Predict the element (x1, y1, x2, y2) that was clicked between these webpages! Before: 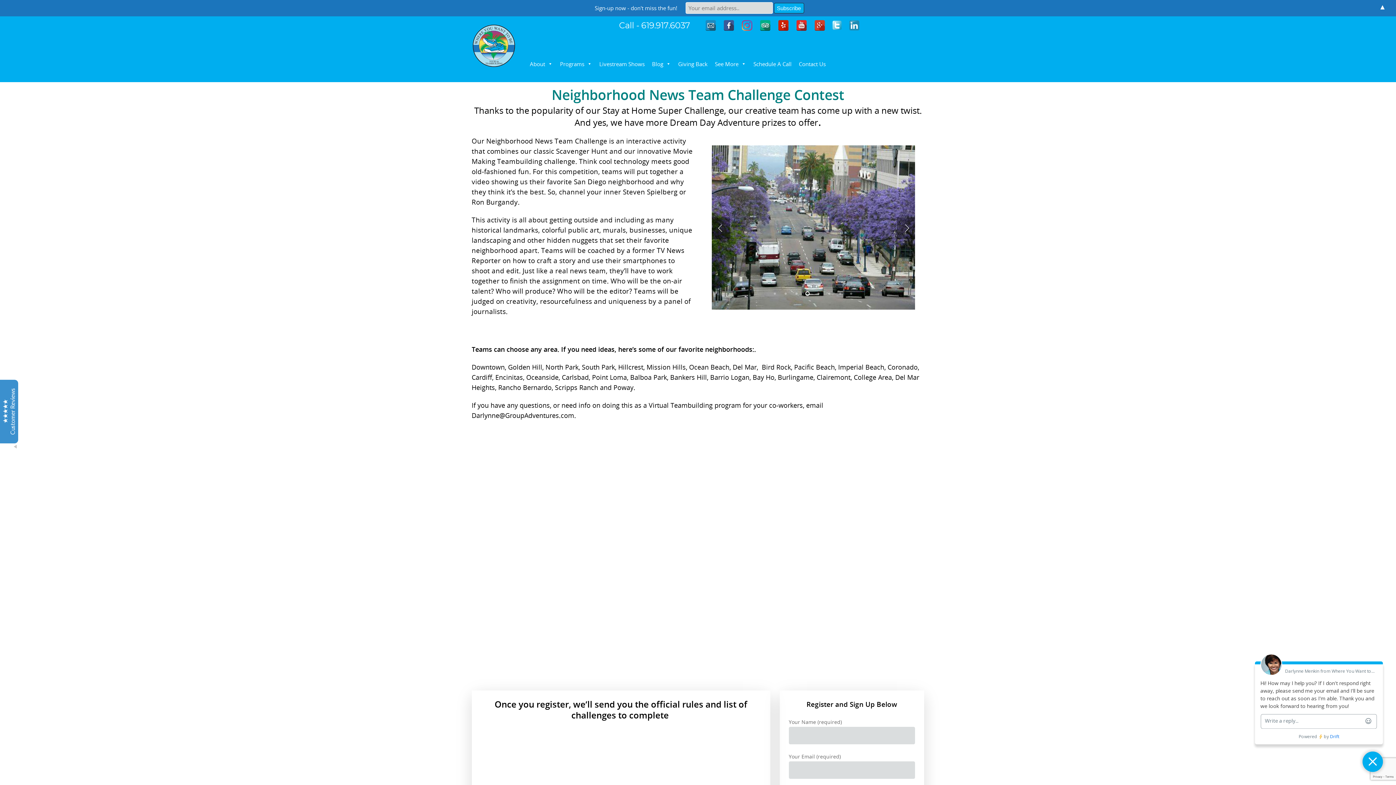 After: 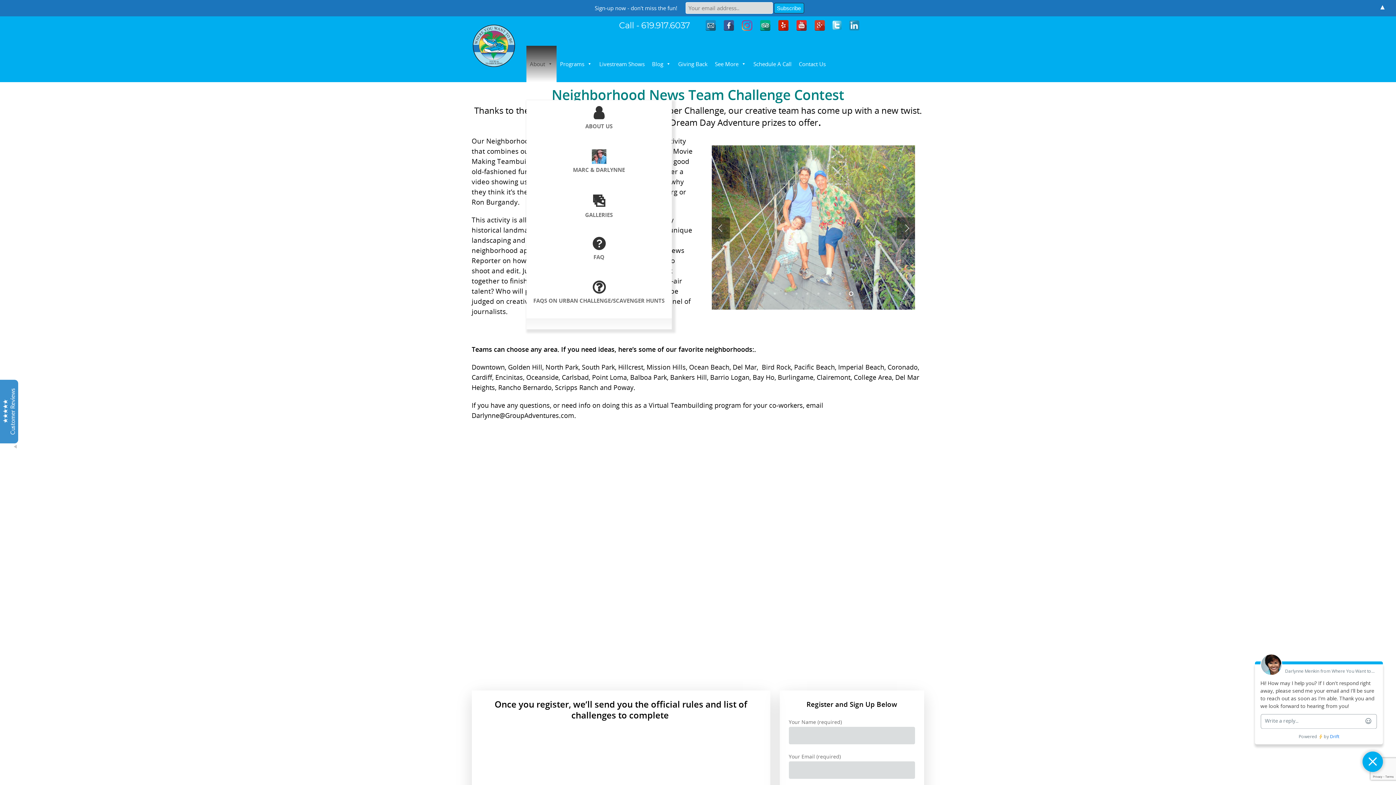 Action: bbox: (526, 45, 556, 82) label: About